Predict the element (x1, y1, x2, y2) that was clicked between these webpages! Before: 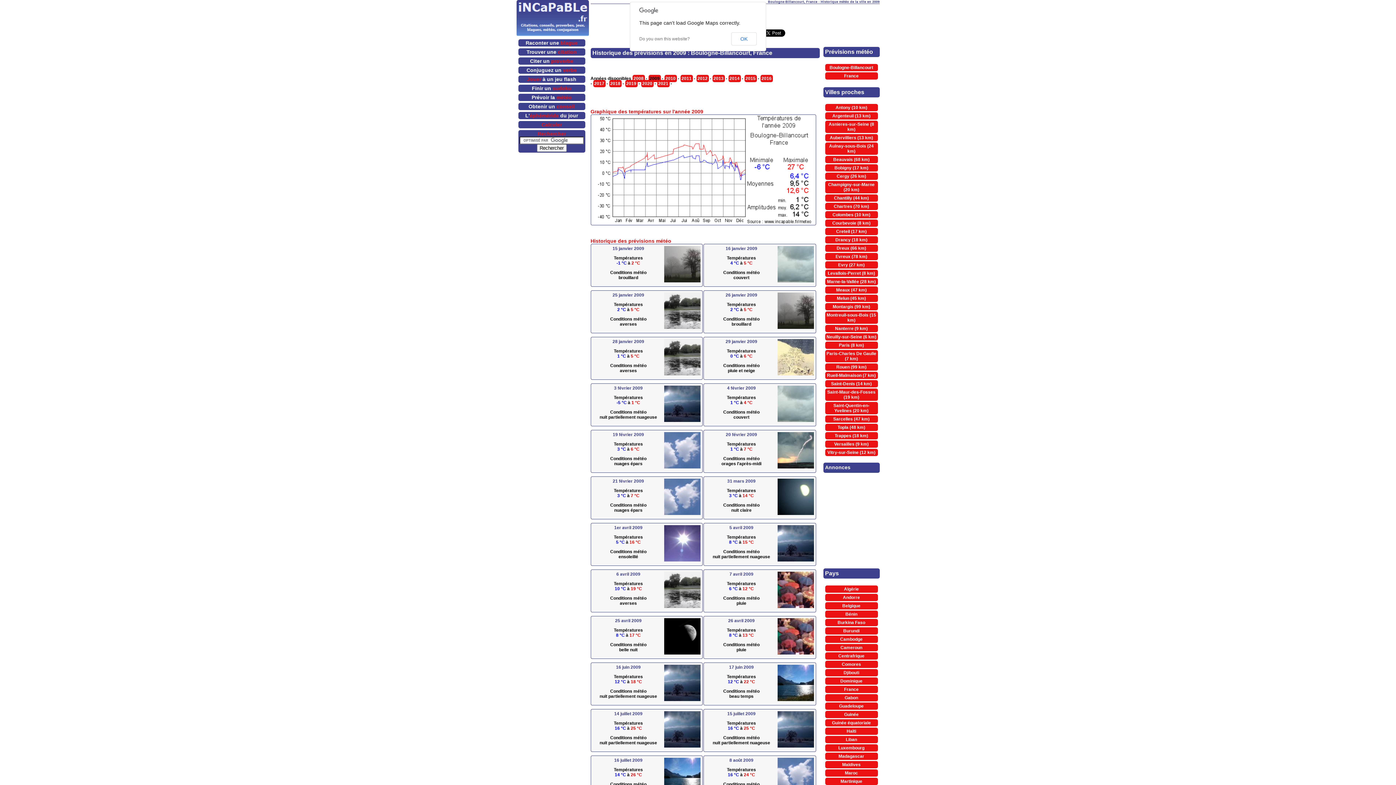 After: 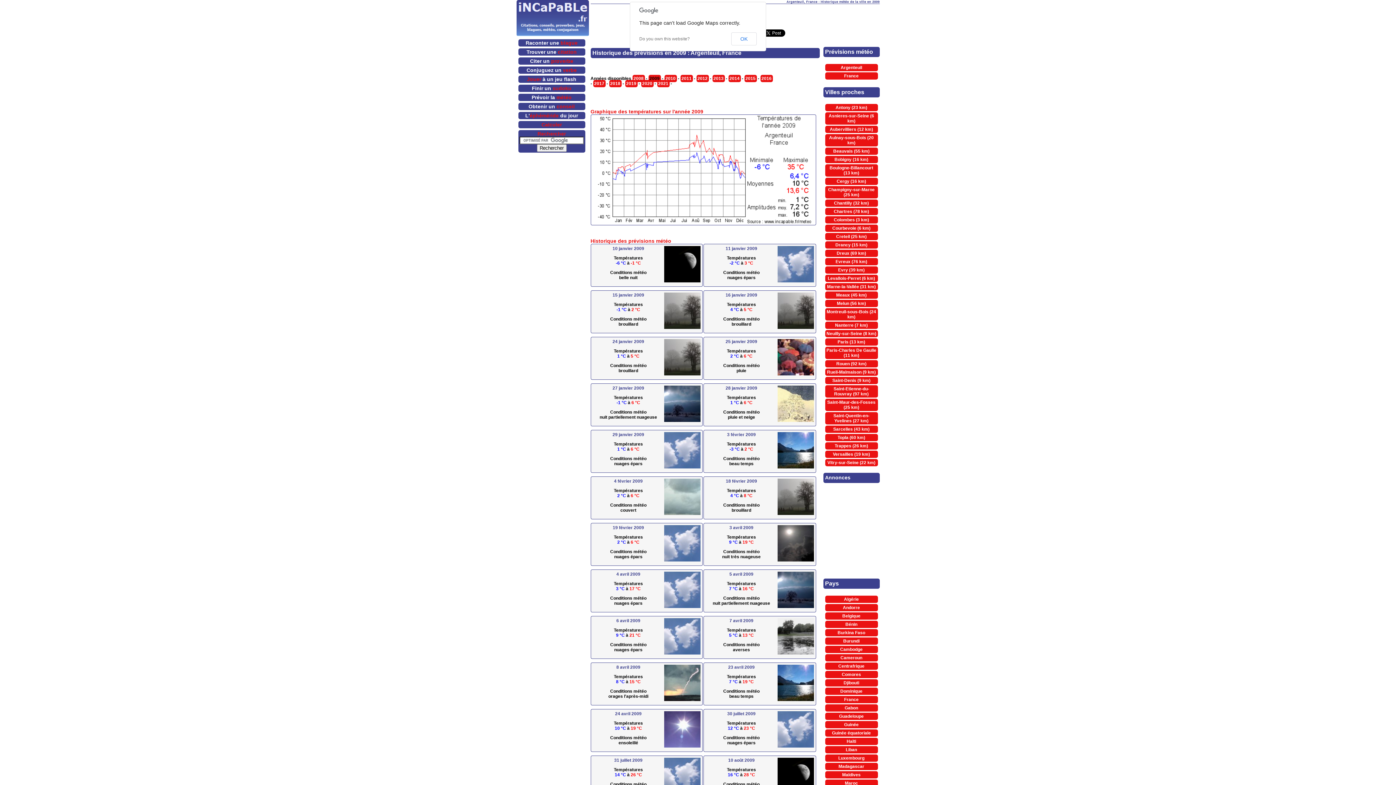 Action: bbox: (832, 113, 870, 118) label: Argenteuil (13 km)